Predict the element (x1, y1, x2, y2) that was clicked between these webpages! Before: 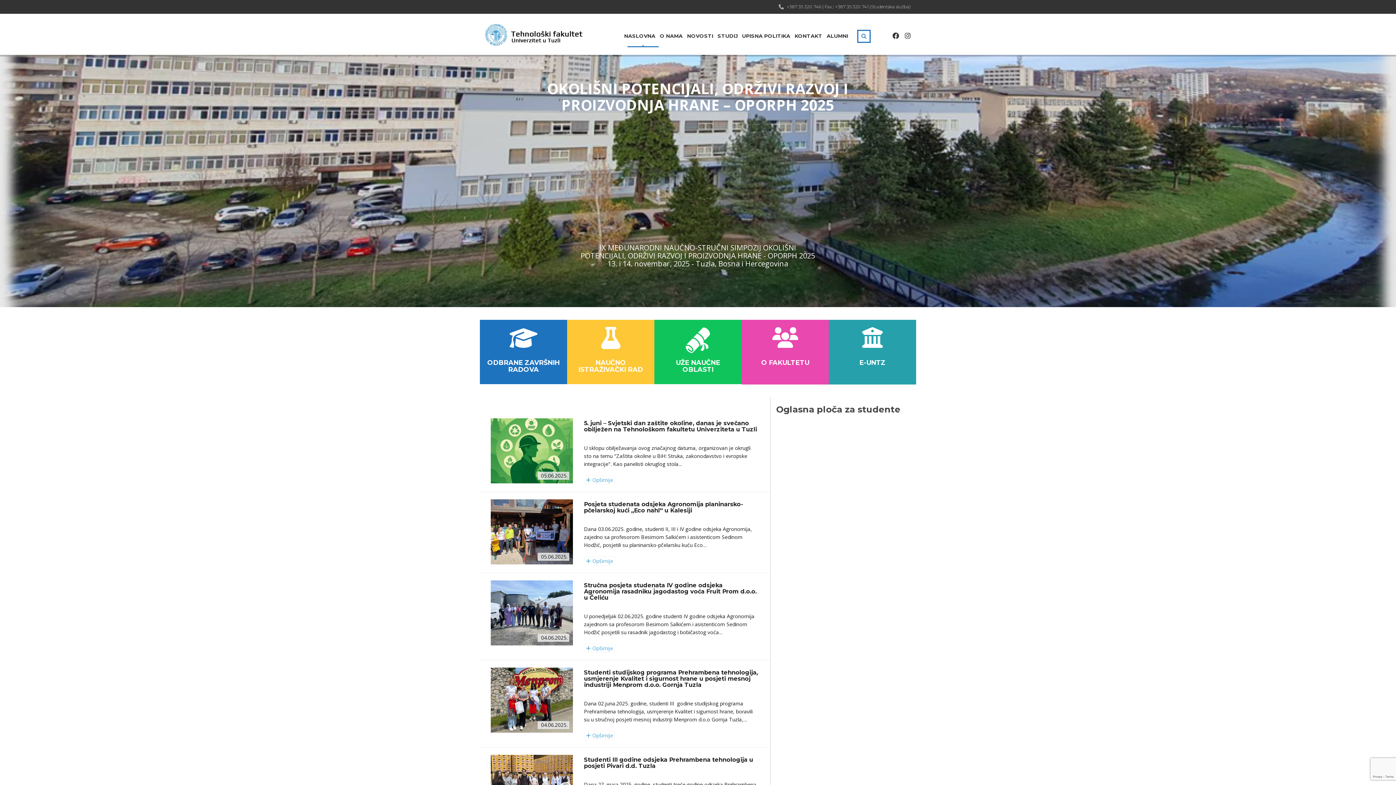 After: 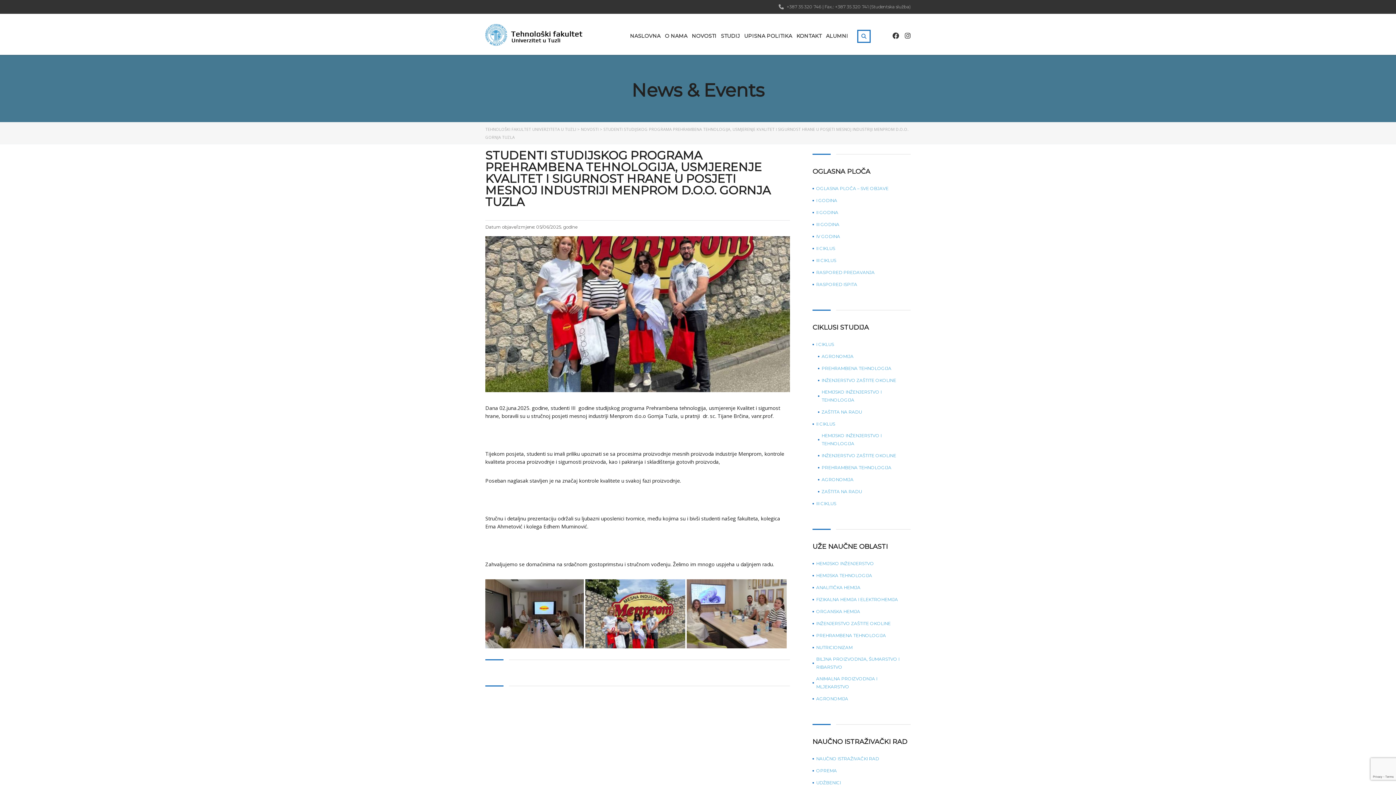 Action: bbox: (490, 696, 573, 703)